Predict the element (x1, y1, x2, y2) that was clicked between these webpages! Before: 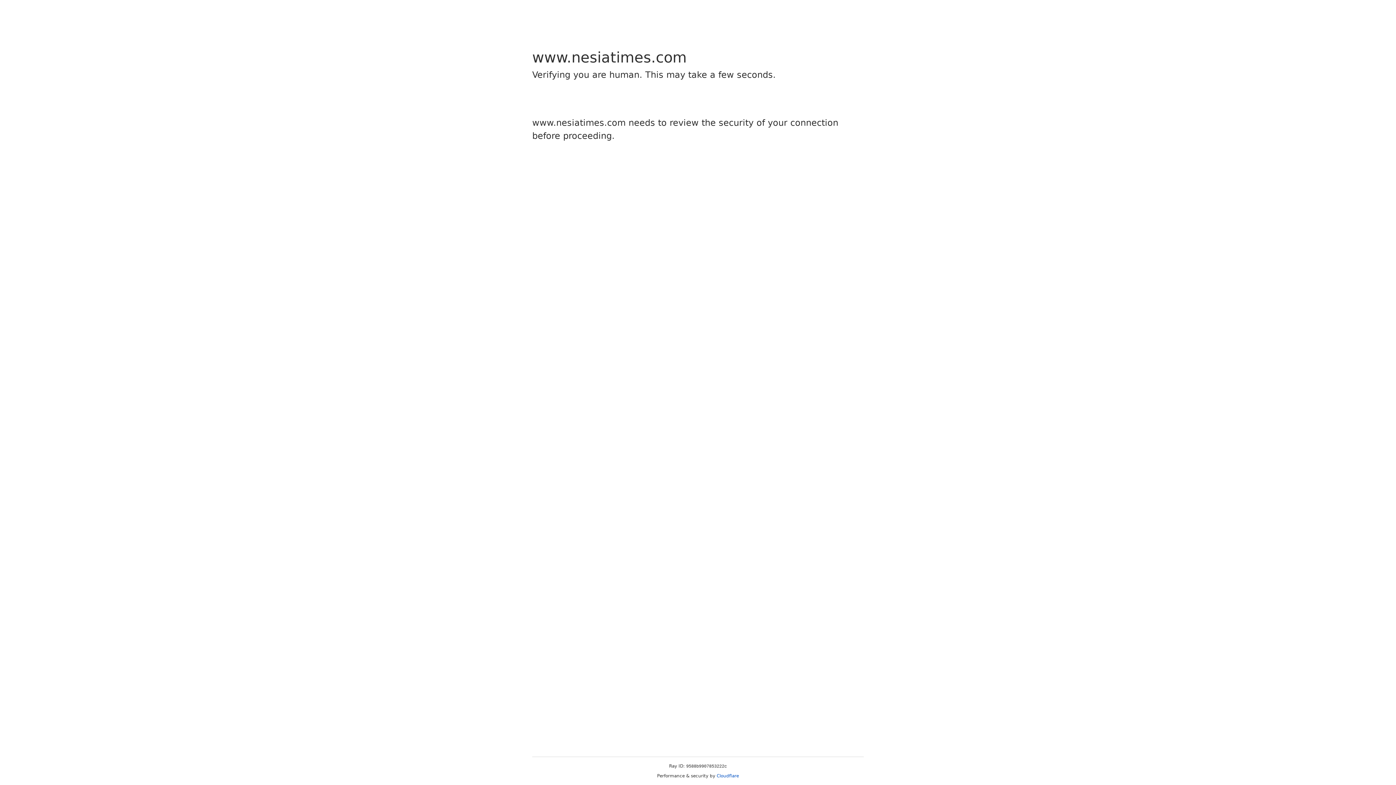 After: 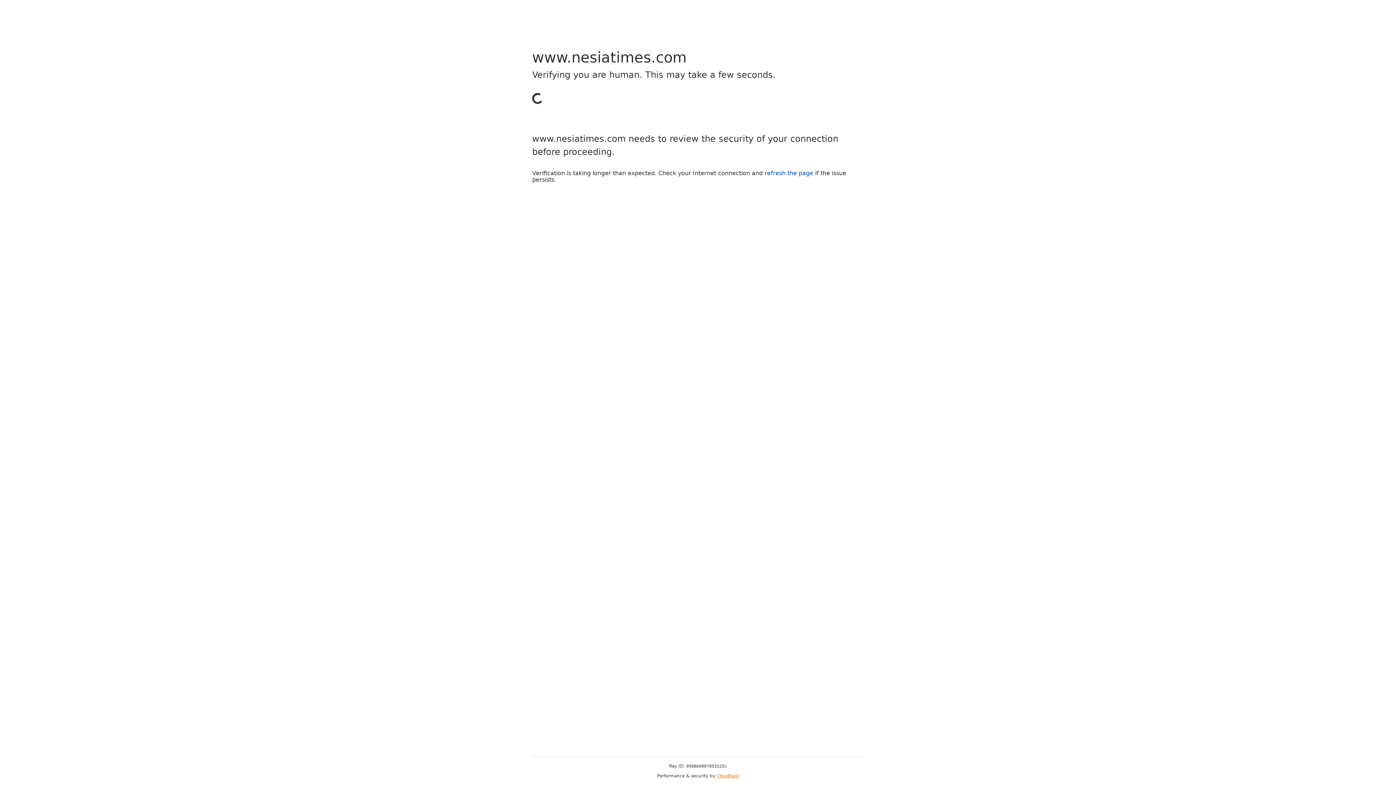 Action: bbox: (716, 773, 739, 778) label: Cloudflare